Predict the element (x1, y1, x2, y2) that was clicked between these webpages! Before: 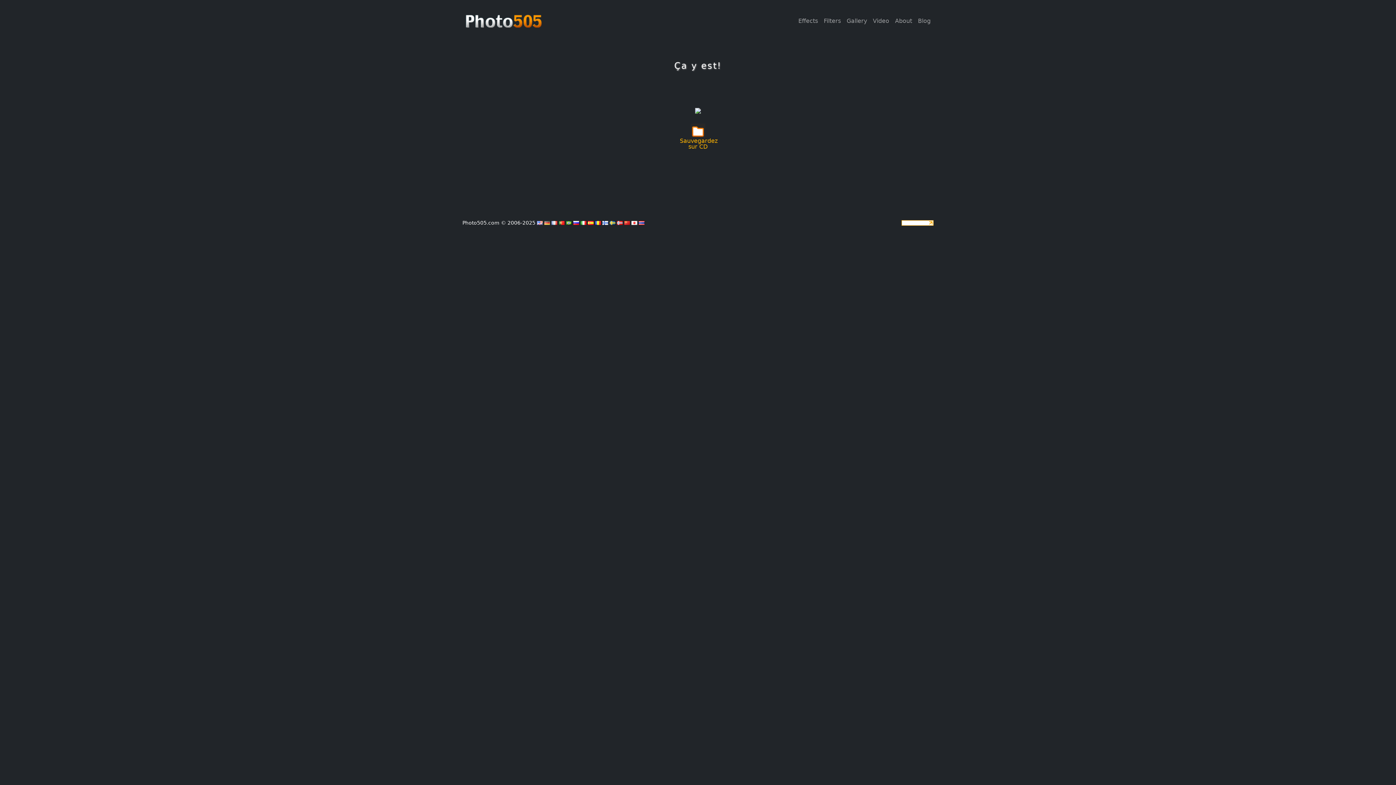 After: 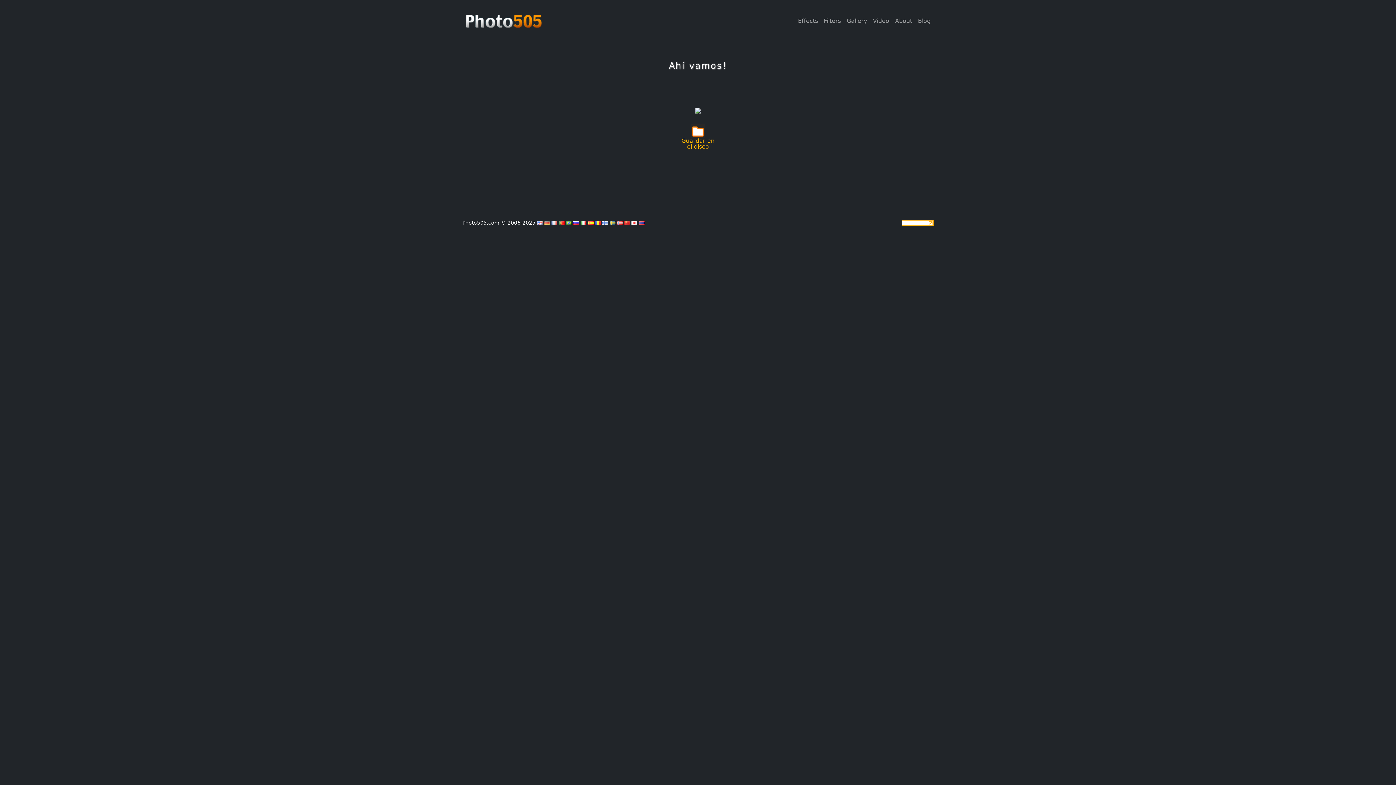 Action: bbox: (588, 219, 593, 225)